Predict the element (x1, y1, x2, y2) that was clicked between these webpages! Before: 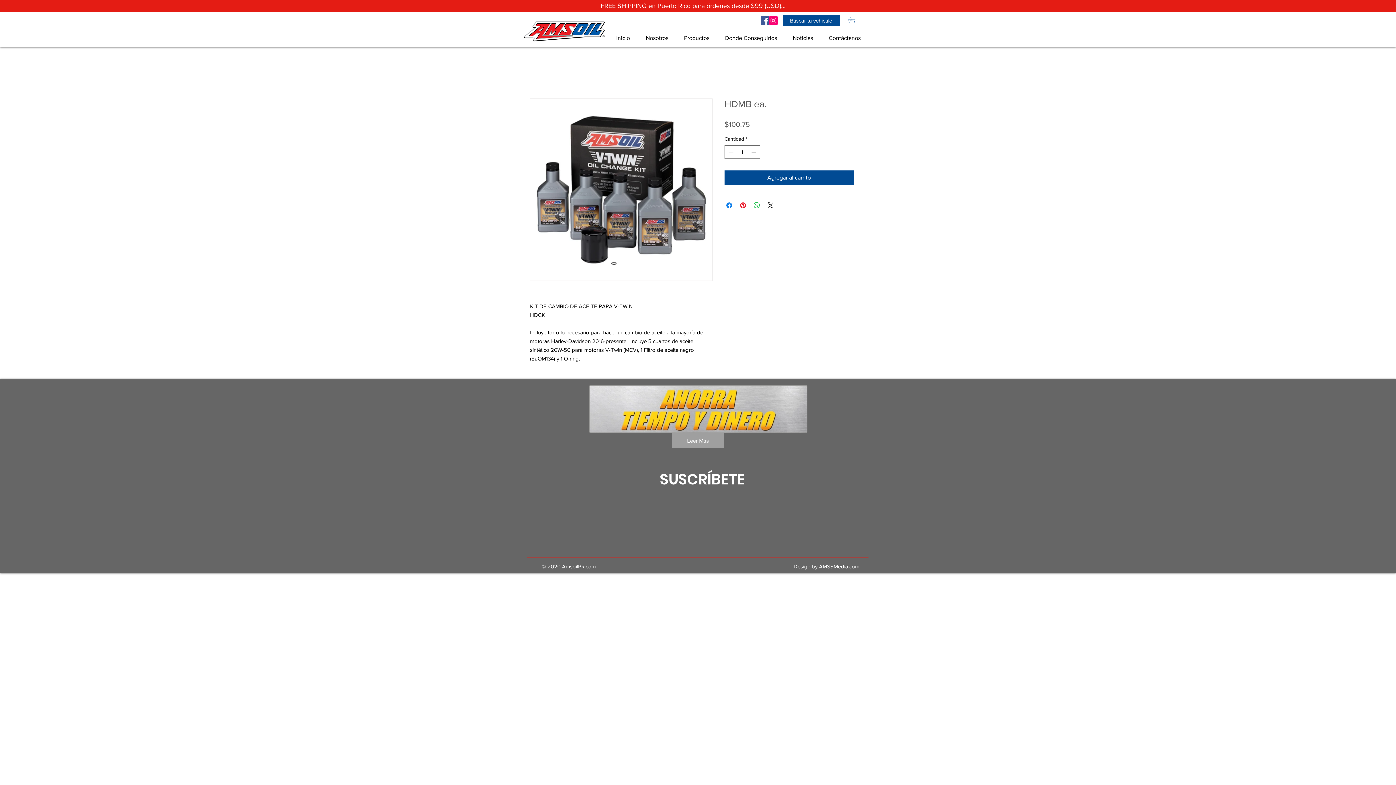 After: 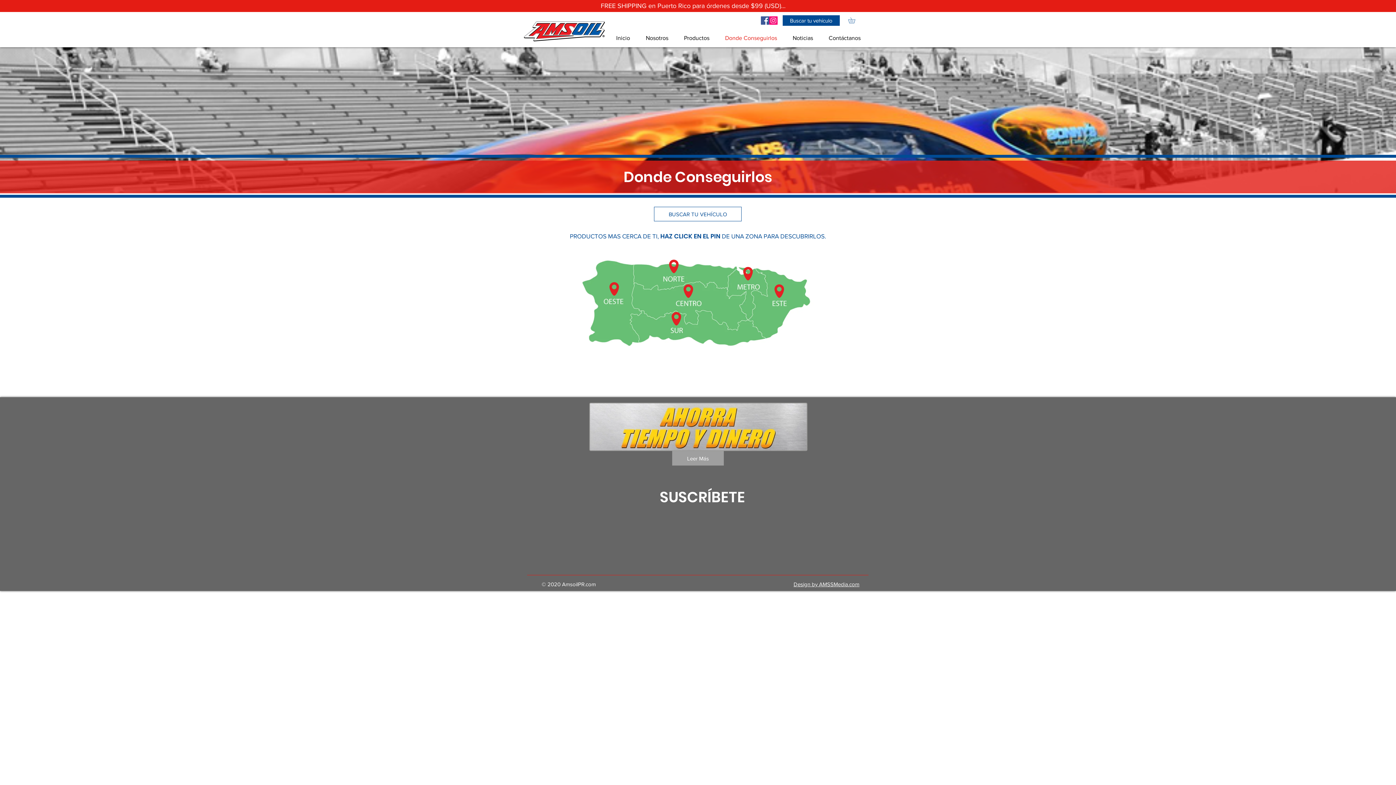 Action: label: Donde Conseguirlos bbox: (717, 30, 785, 45)